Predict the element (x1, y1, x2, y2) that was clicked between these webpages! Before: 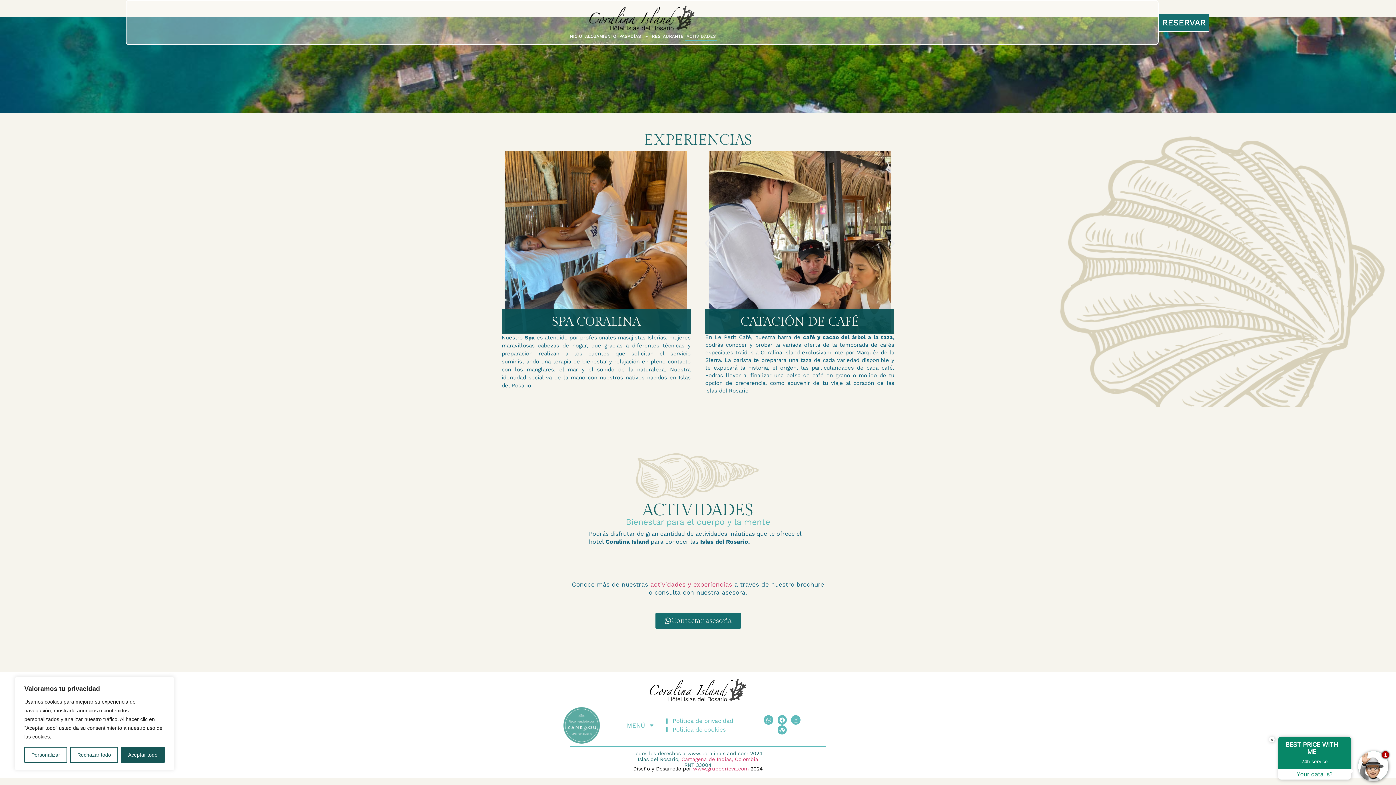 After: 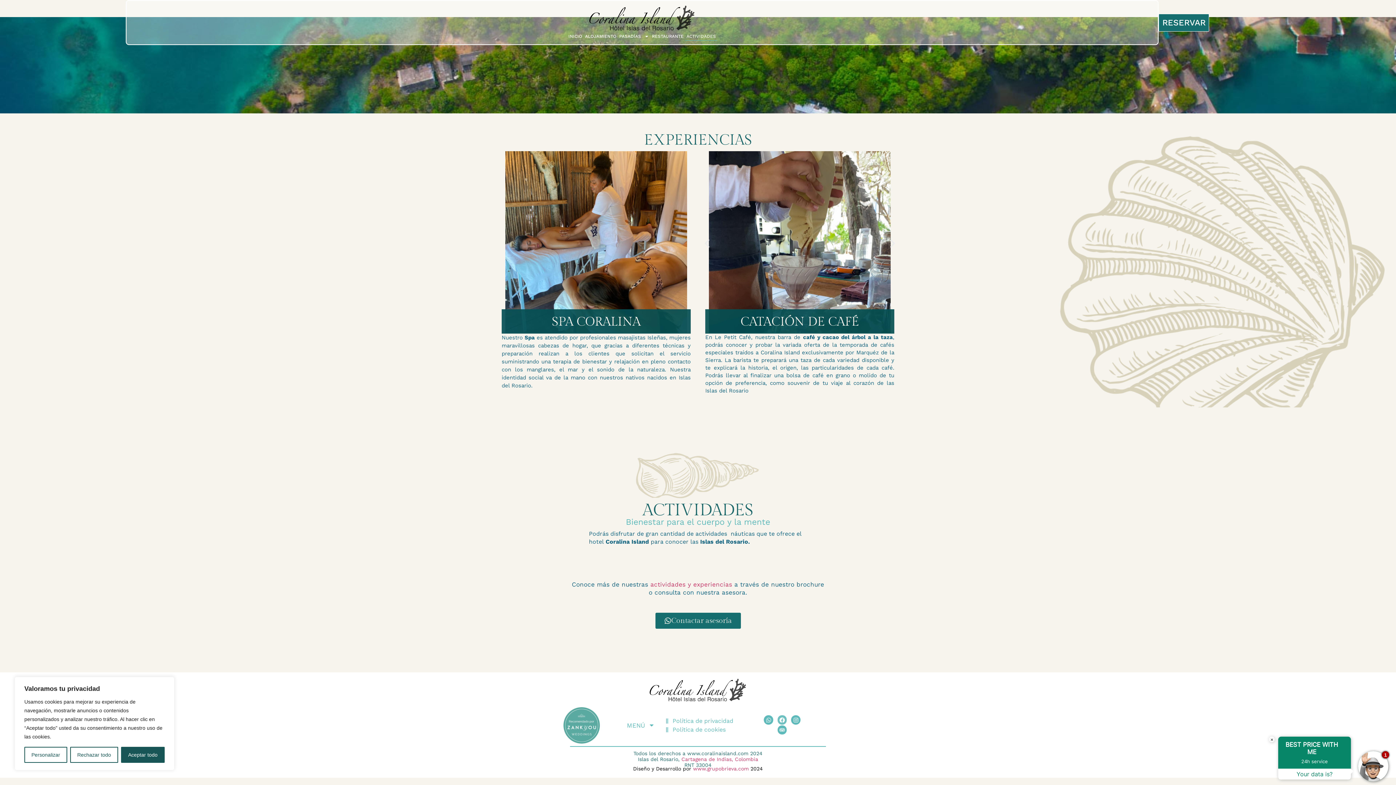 Action: bbox: (777, 715, 787, 725) label: Facebook